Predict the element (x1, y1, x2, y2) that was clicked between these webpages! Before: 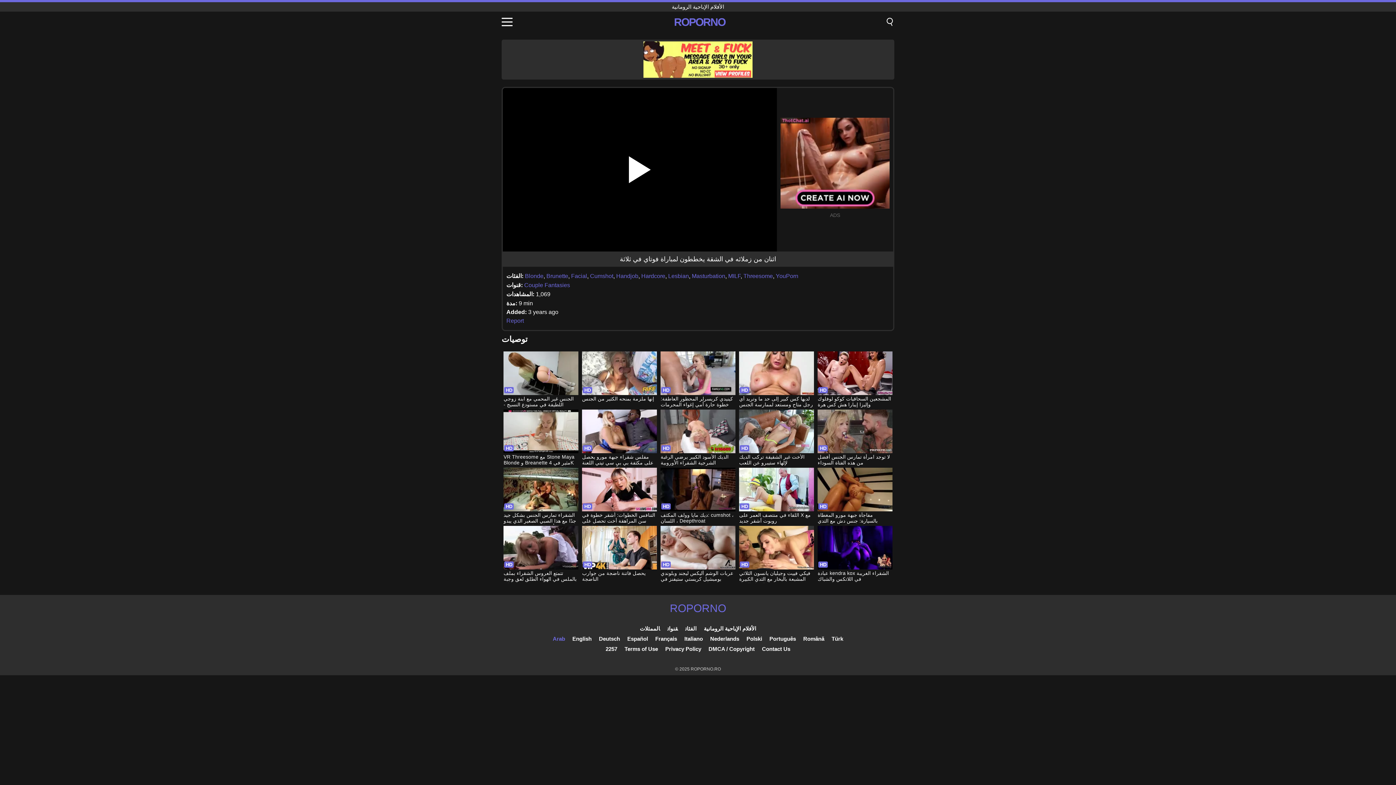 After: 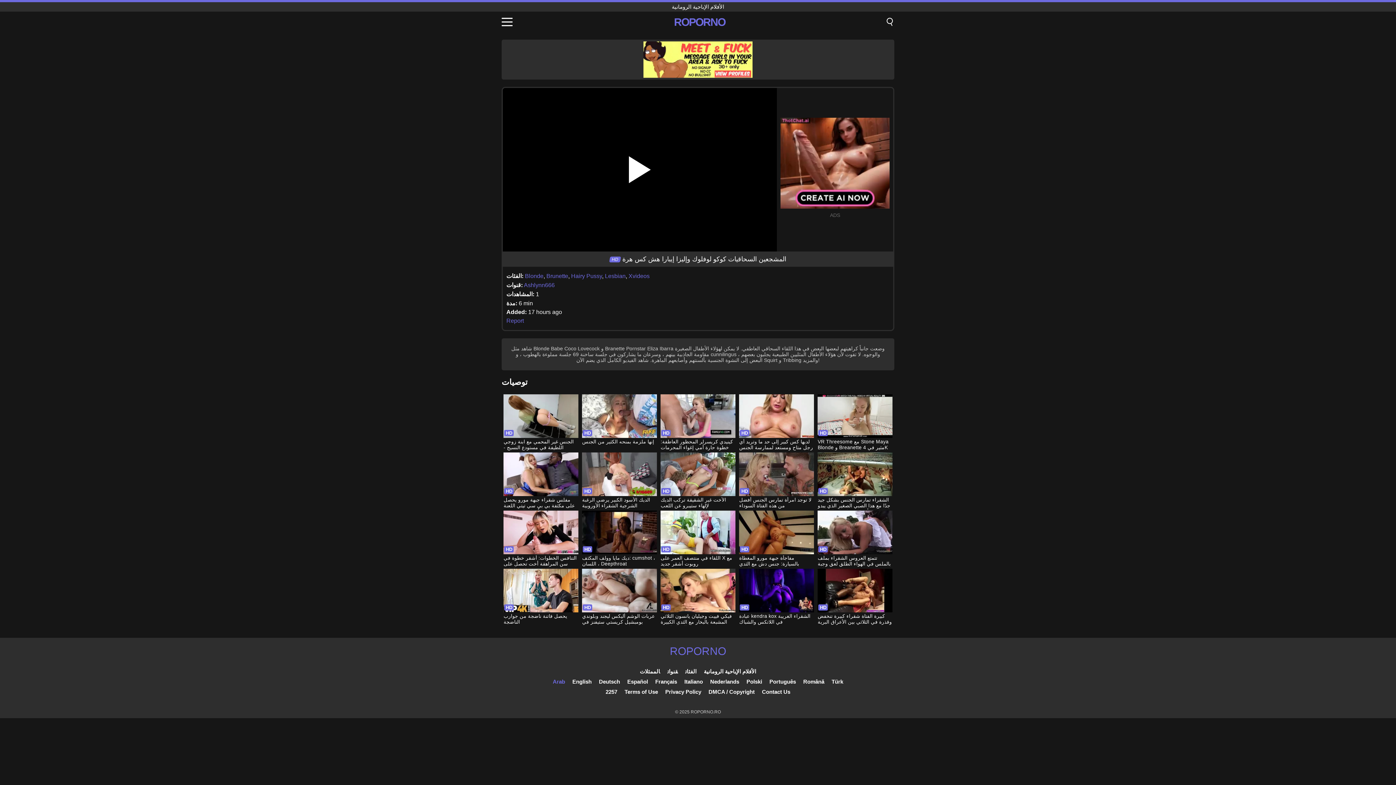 Action: bbox: (817, 351, 892, 408) label: المشجعين السحاقيات كوكو لوفلوك وإليزا إيبارا هش كس هرة